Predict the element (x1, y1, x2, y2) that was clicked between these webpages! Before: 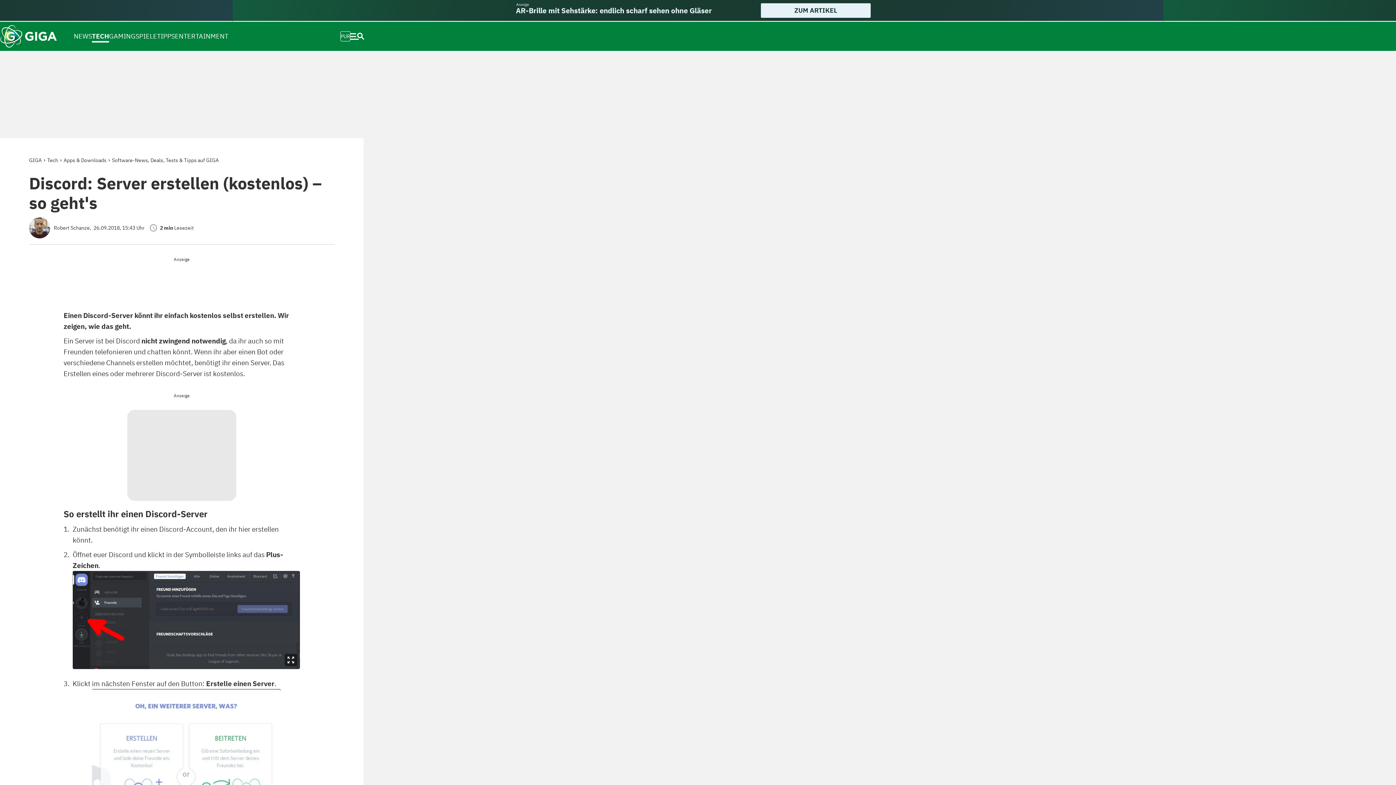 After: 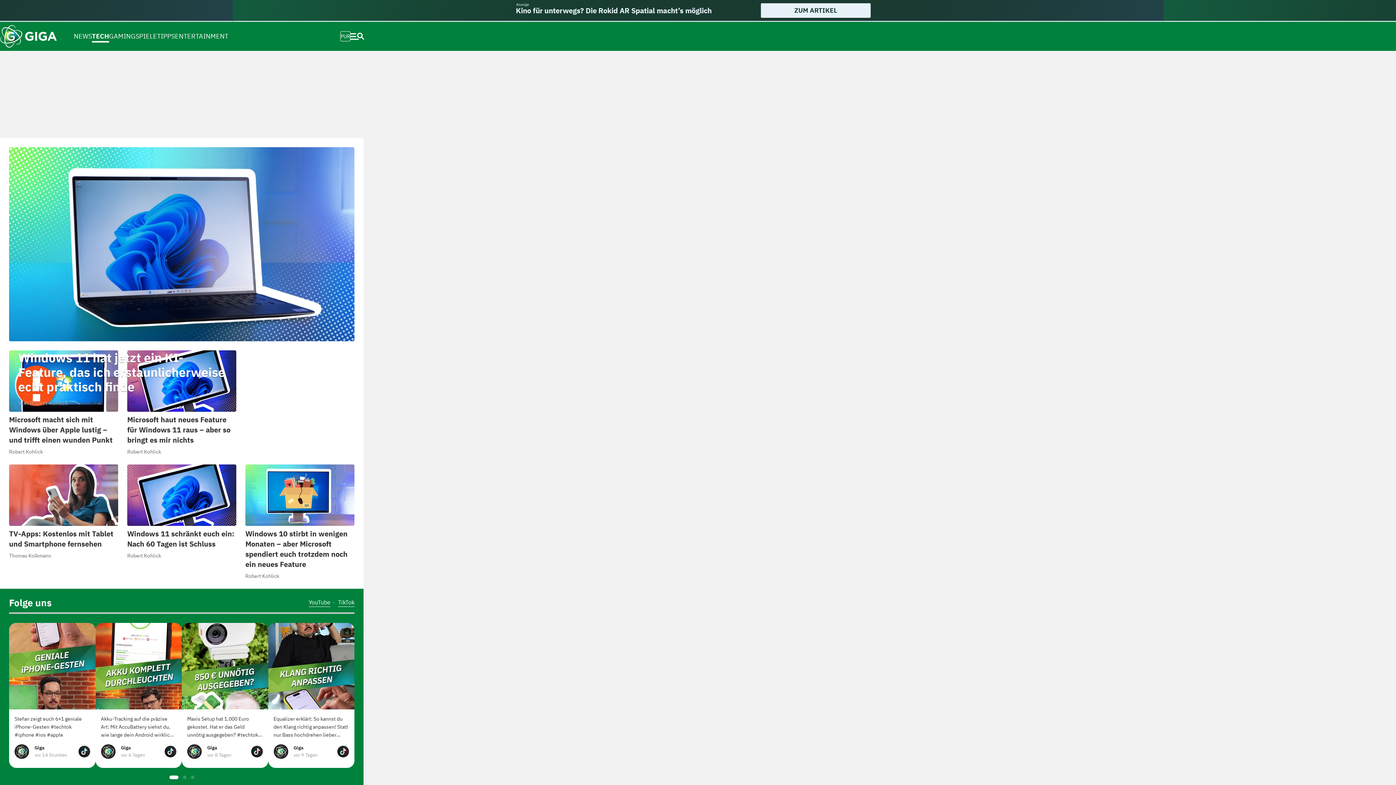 Action: label: Apps & Downloads bbox: (63, 157, 106, 163)